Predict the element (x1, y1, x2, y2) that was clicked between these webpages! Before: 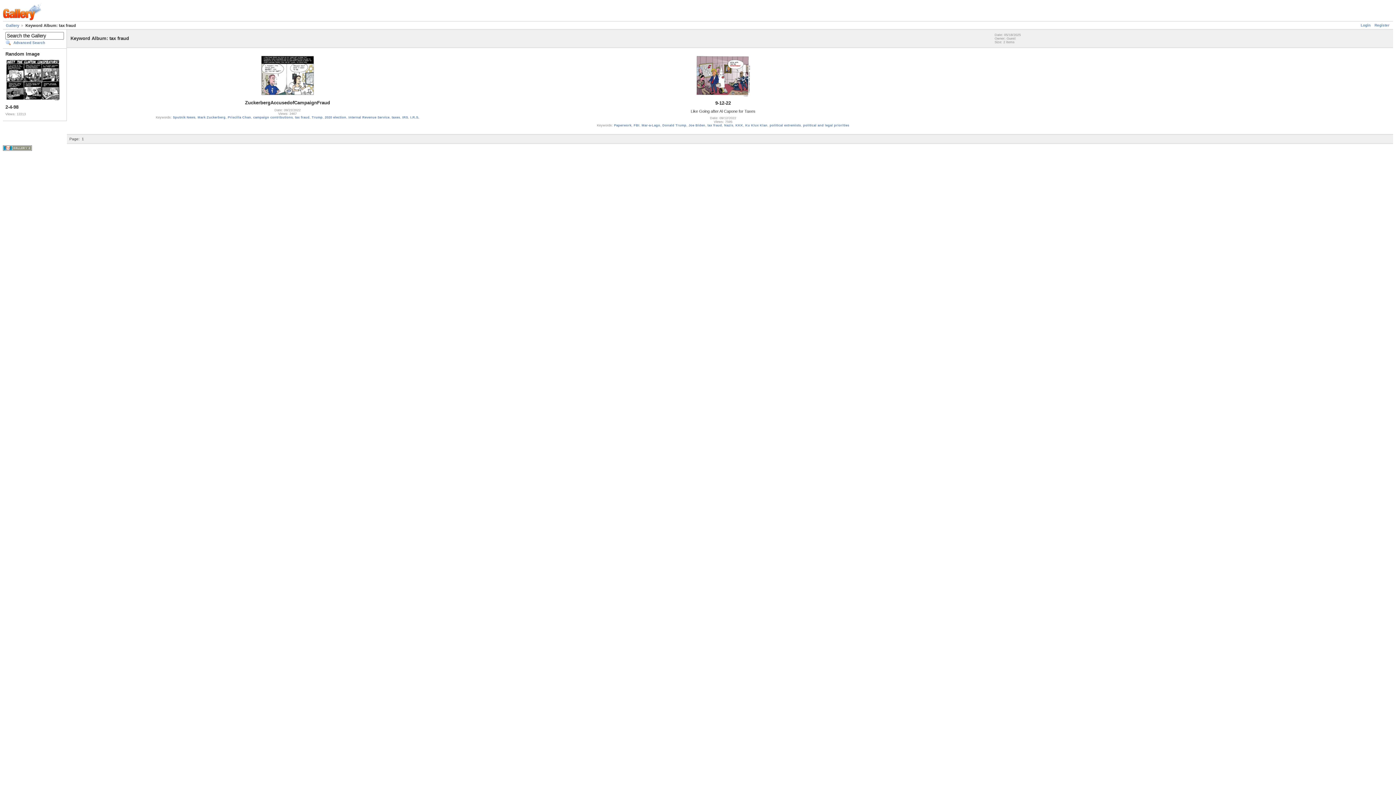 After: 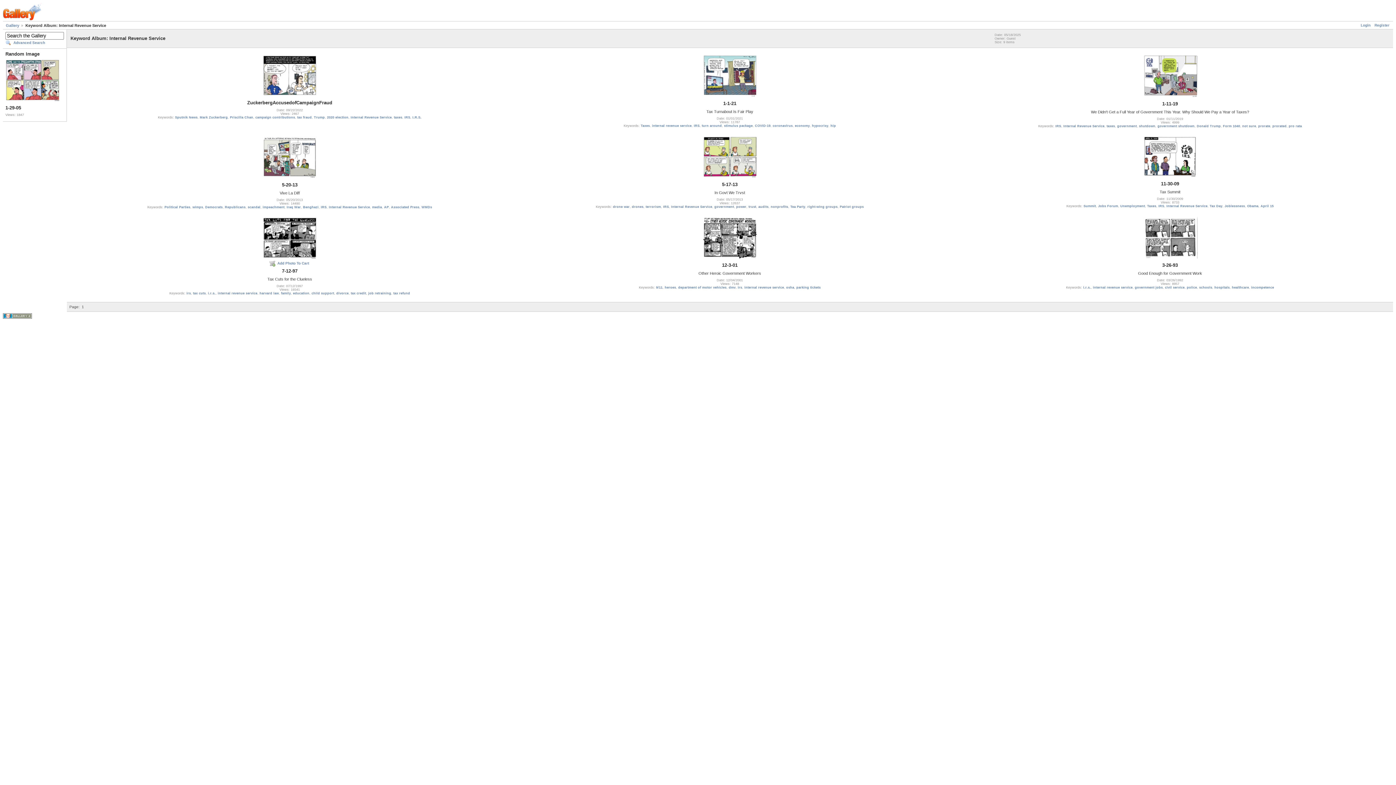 Action: bbox: (348, 115, 389, 119) label: Internal Revenue Service